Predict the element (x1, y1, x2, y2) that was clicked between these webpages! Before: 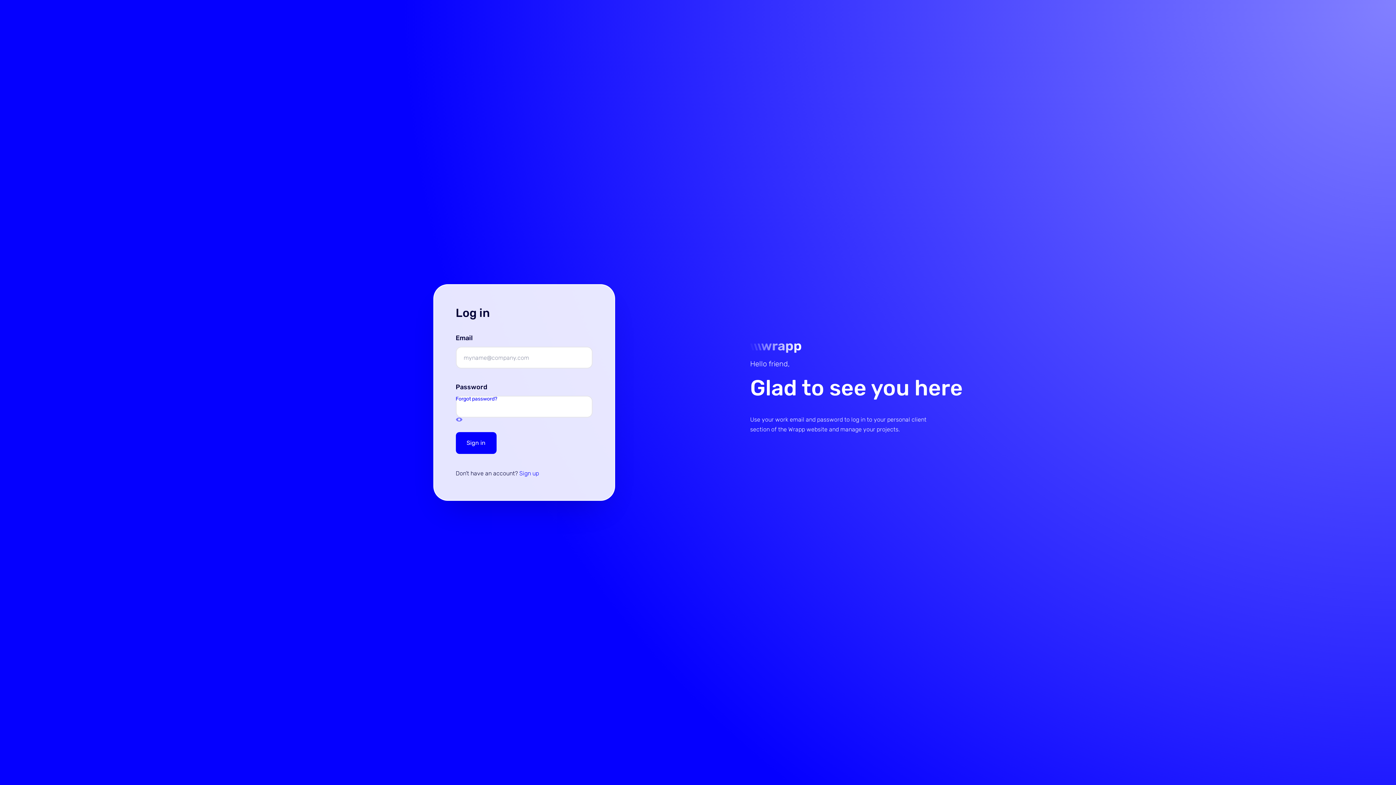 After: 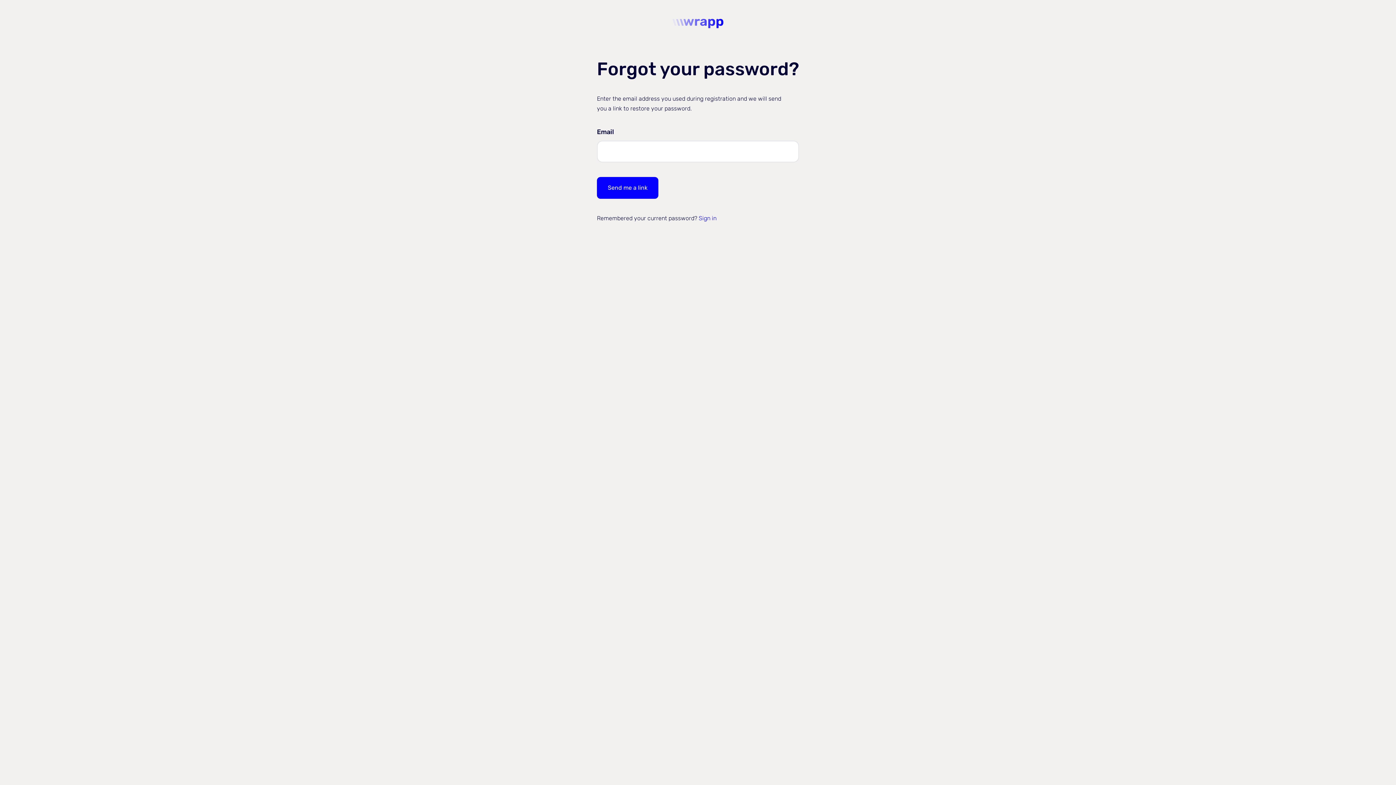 Action: label: Forgot password? bbox: (455, 396, 497, 402)